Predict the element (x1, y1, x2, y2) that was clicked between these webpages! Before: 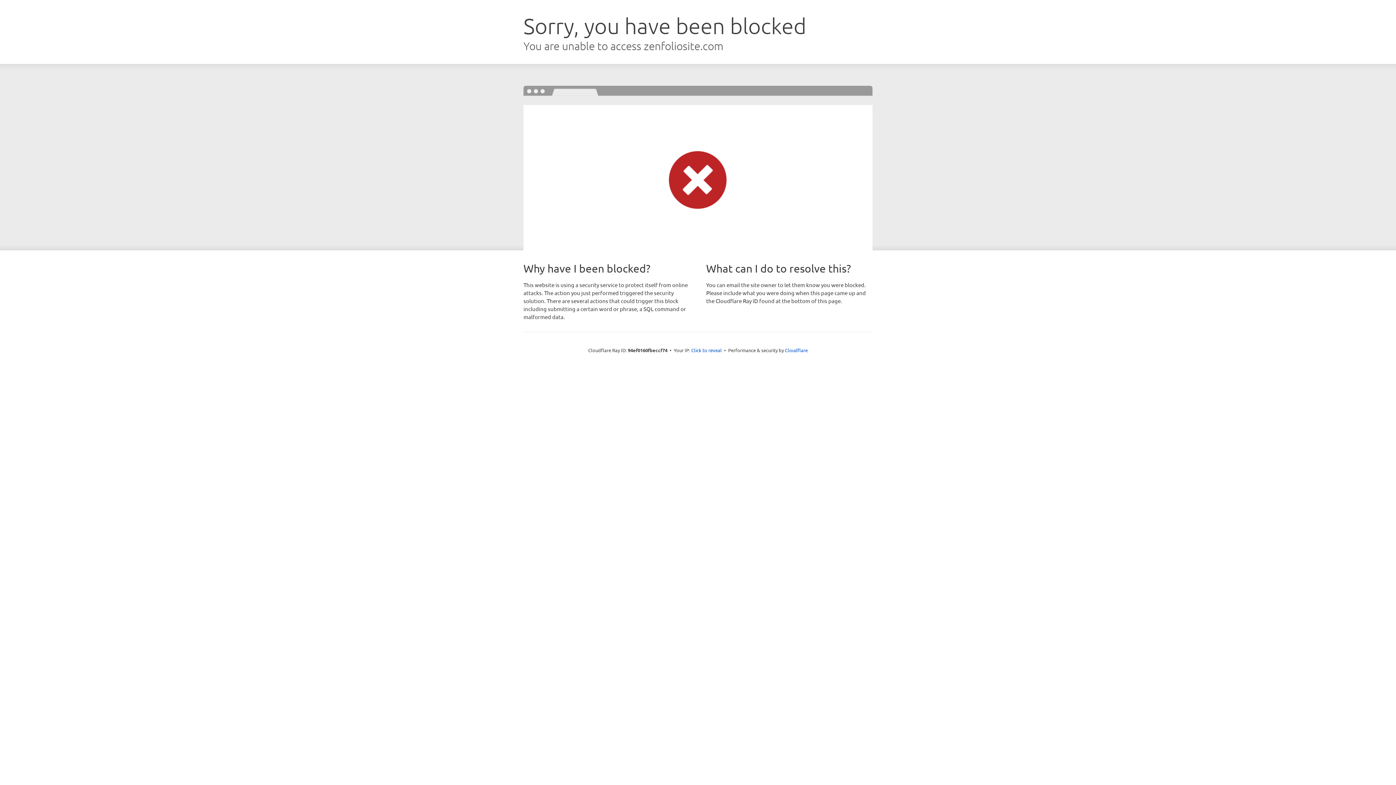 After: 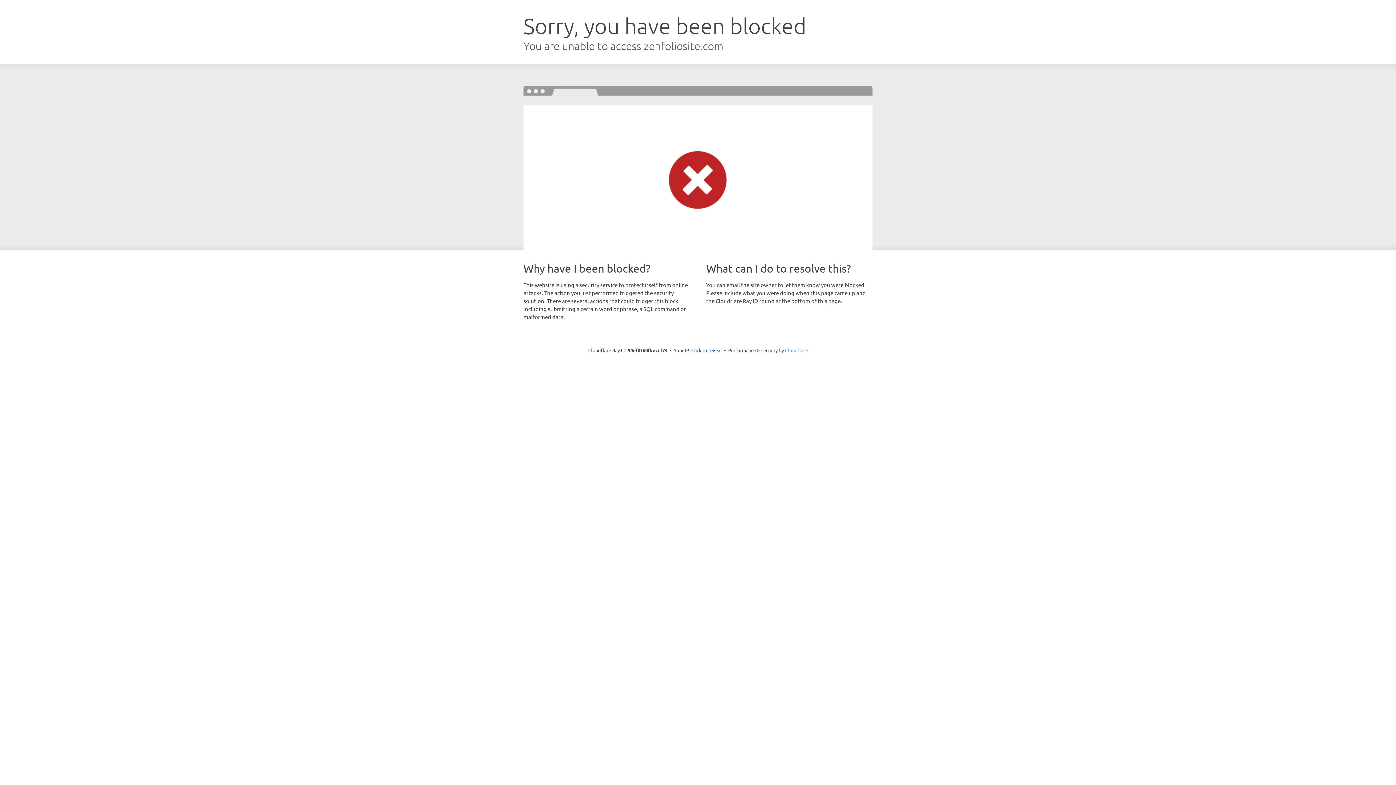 Action: bbox: (785, 347, 808, 353) label: Cloudflare